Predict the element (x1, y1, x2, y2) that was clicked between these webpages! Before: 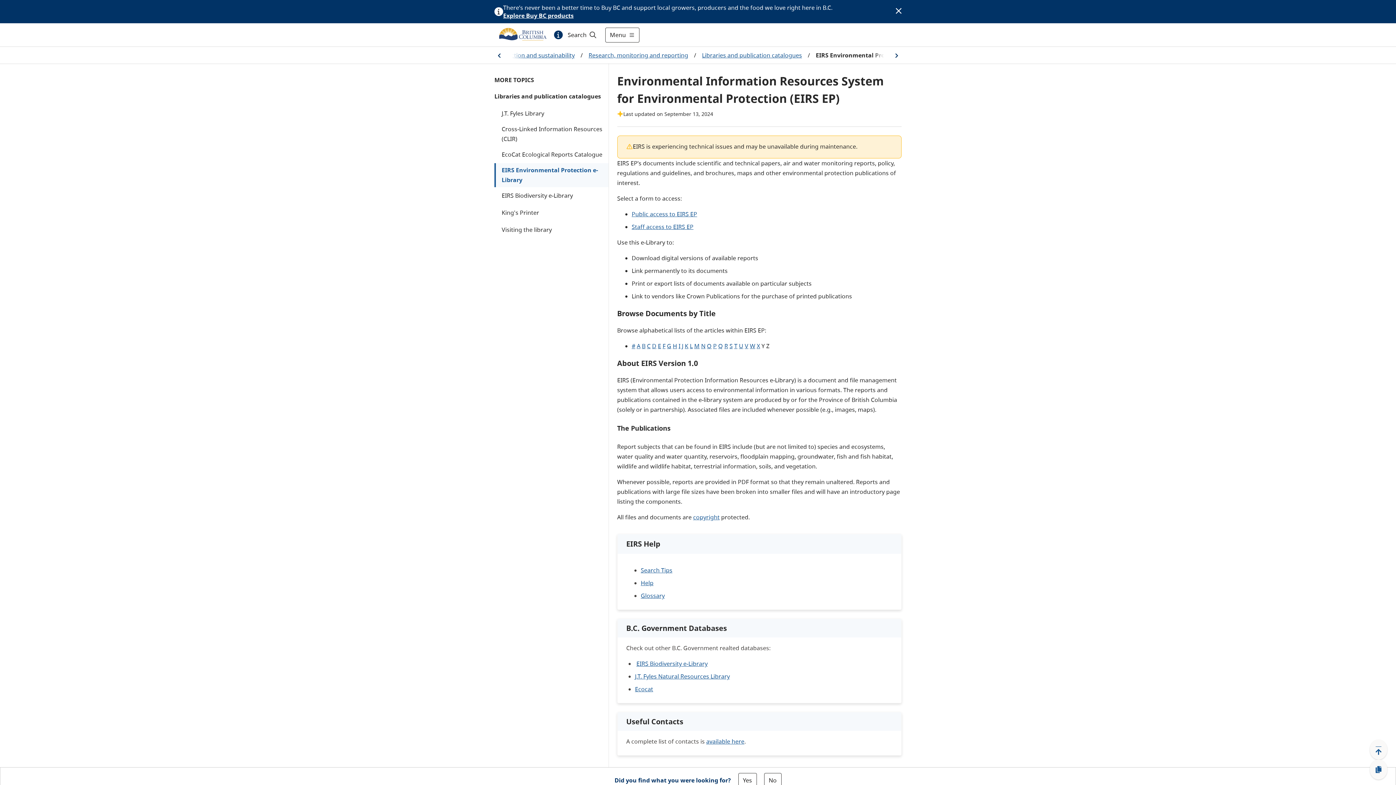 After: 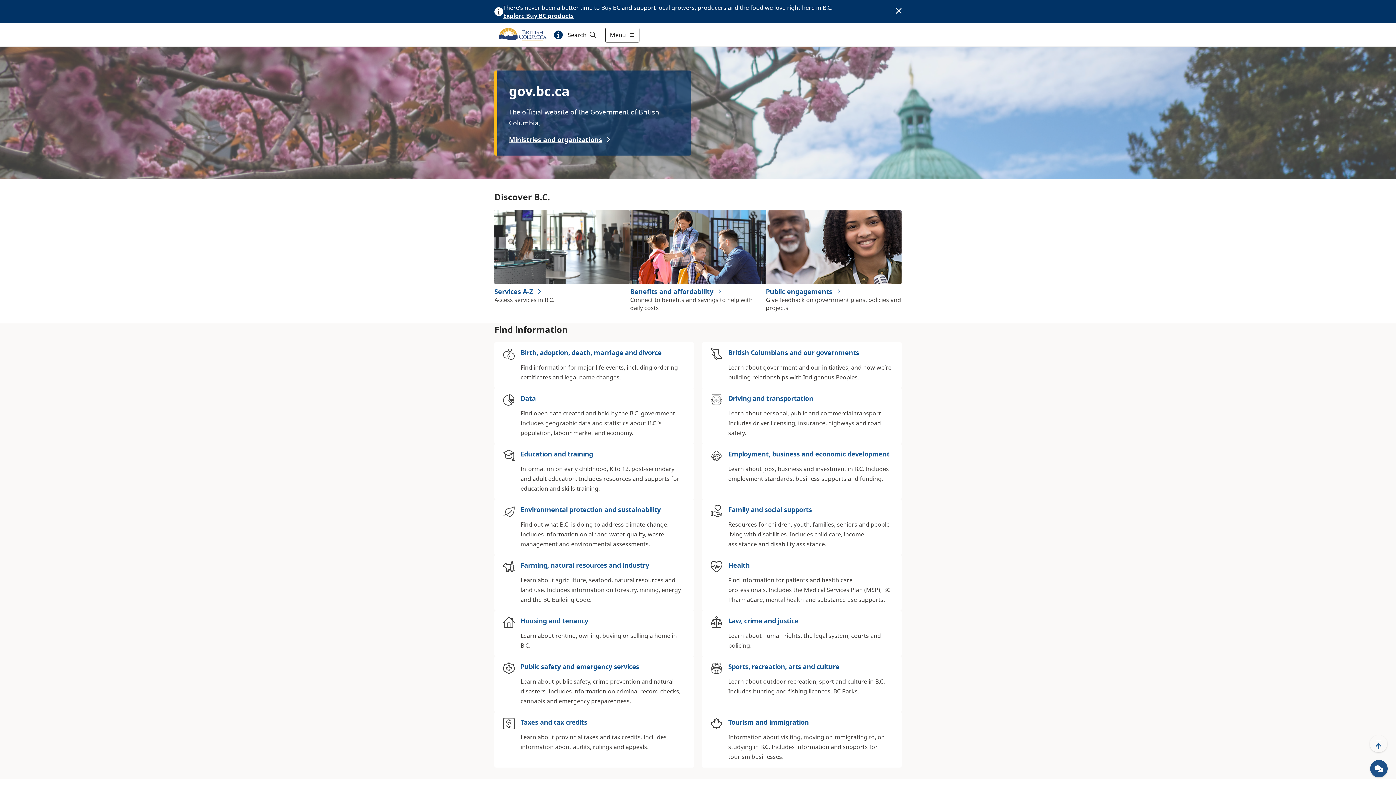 Action: bbox: (494, 23, 551, 46)